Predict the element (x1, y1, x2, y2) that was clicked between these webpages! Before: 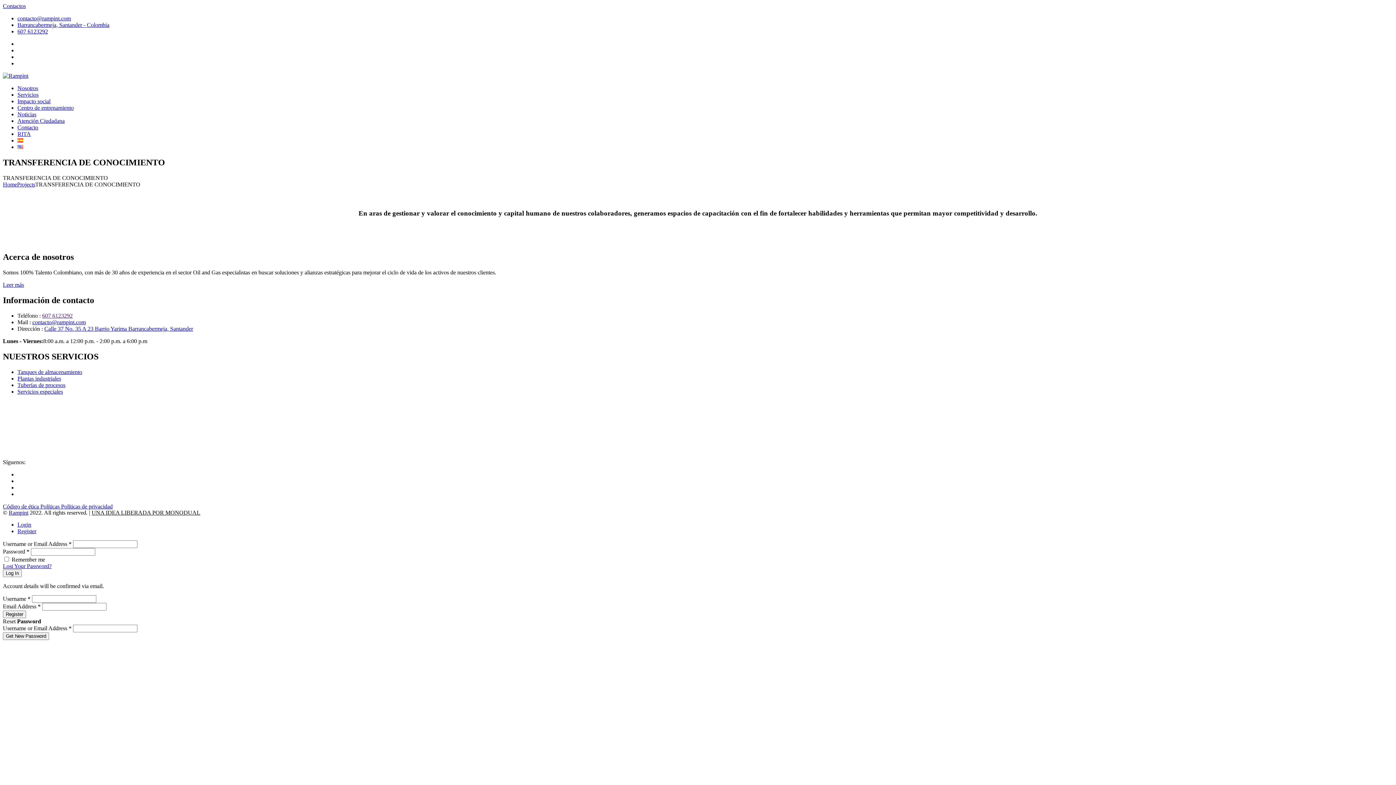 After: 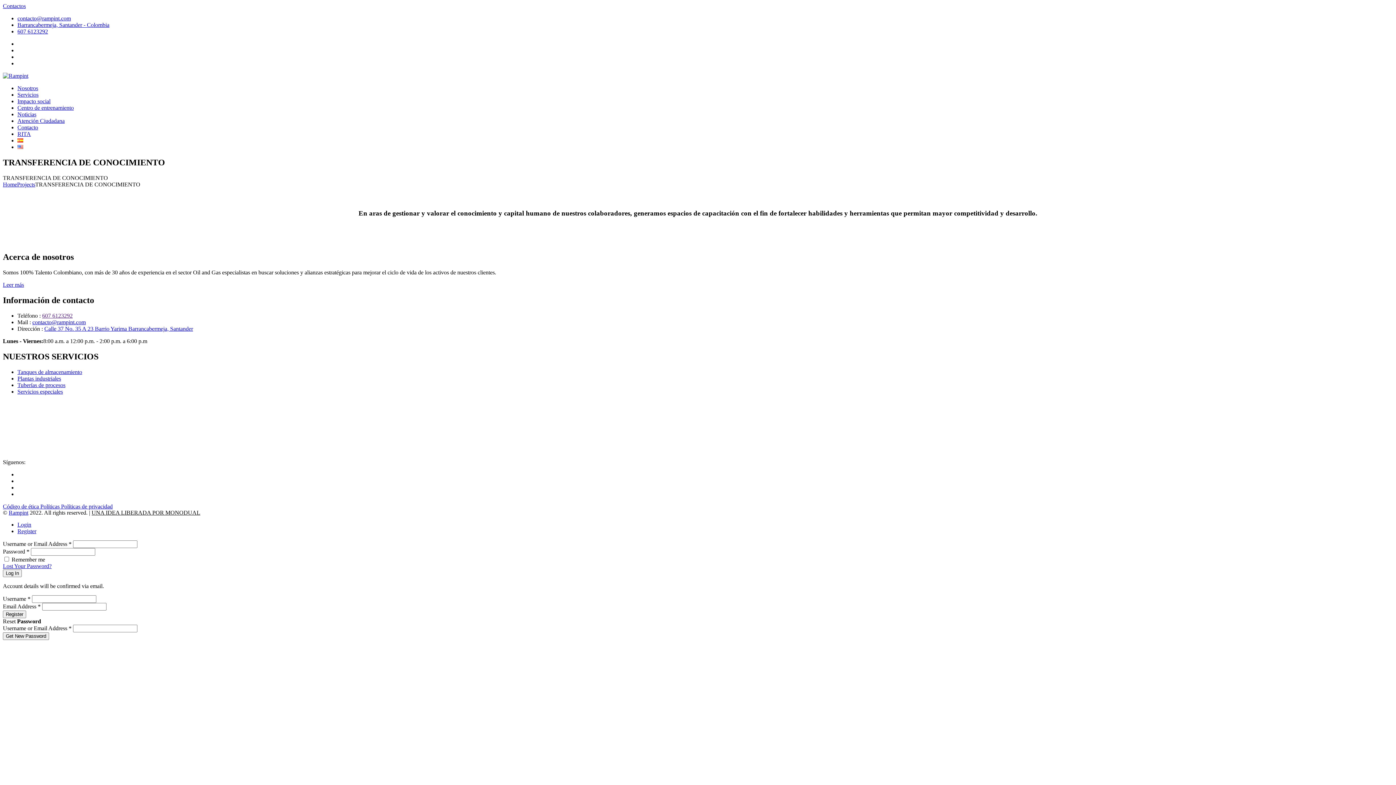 Action: label: Plantas industriales bbox: (17, 375, 61, 381)